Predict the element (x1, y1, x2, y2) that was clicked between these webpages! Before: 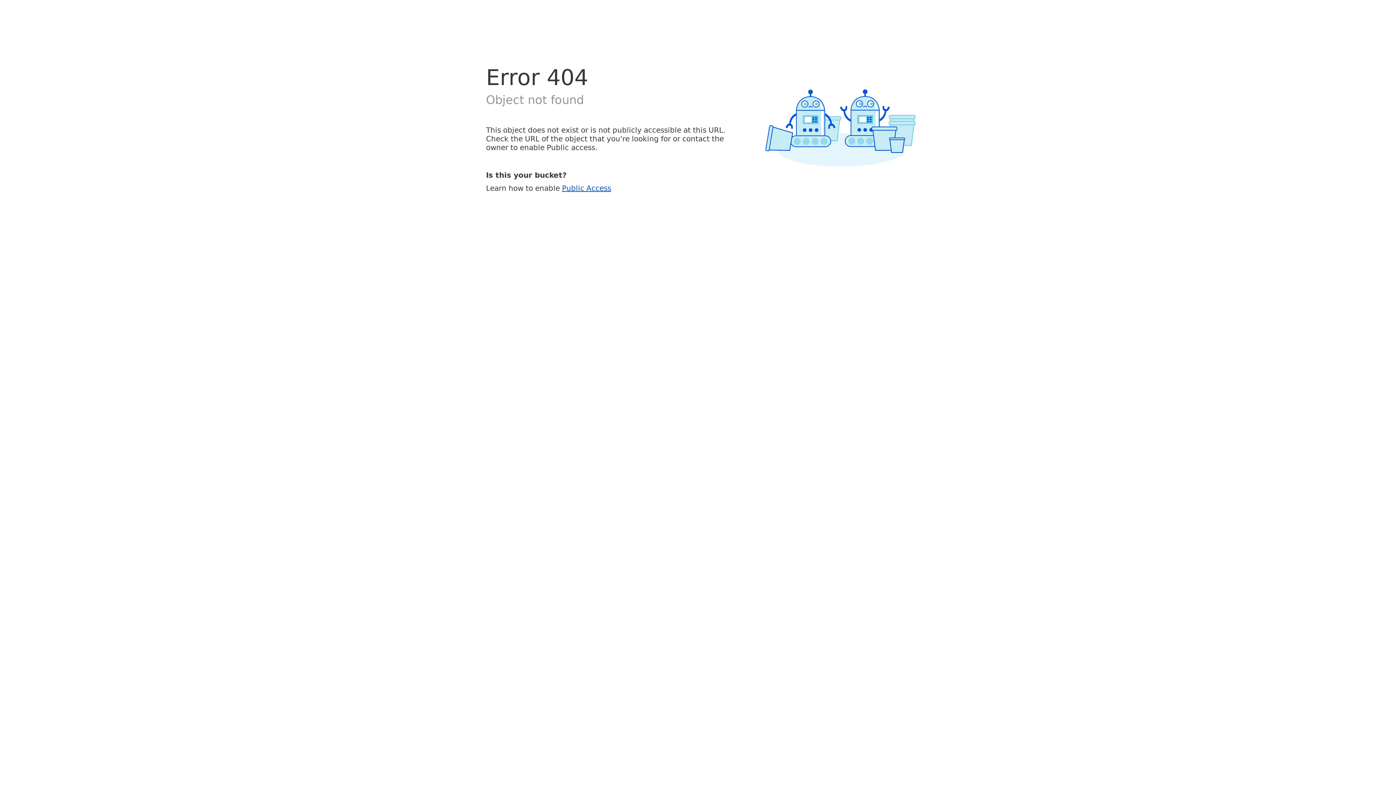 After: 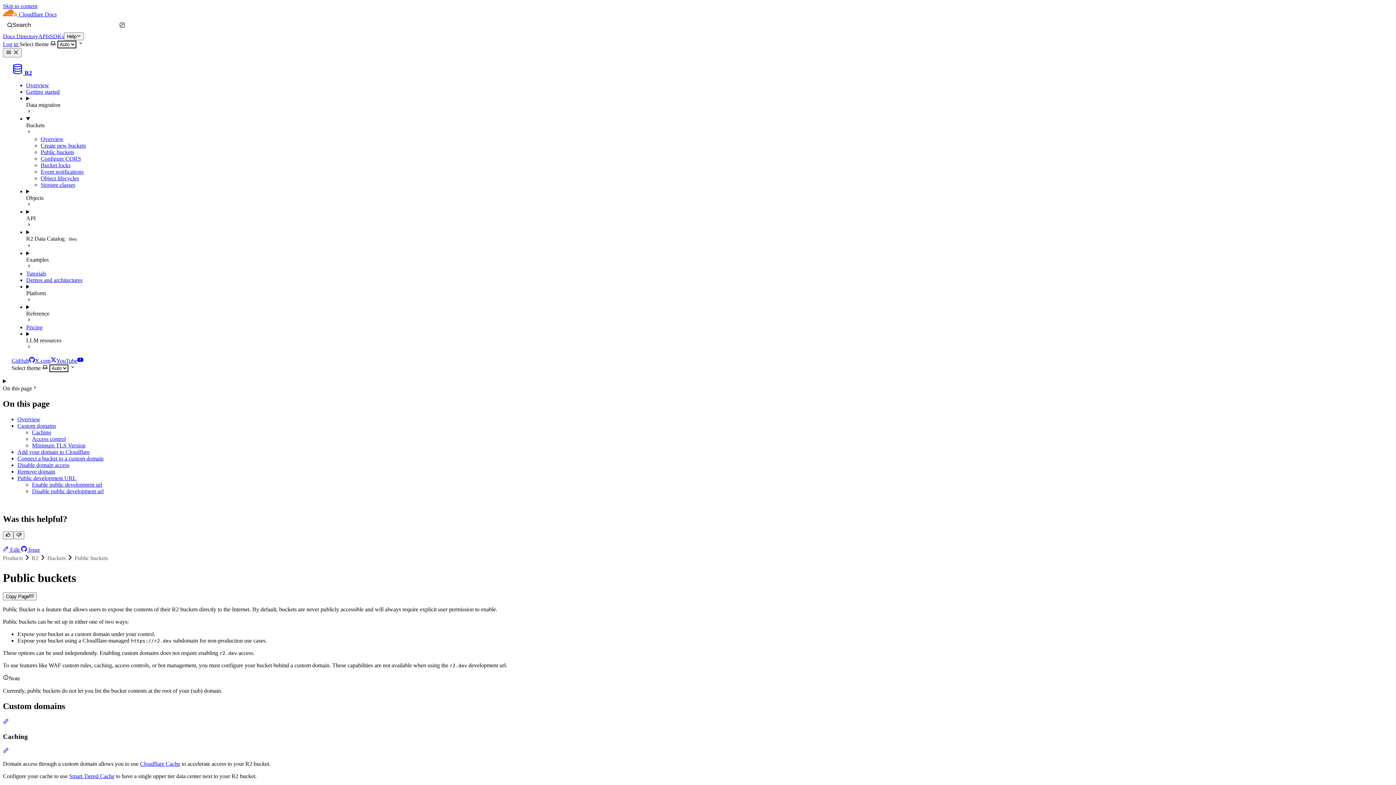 Action: bbox: (562, 183, 611, 192) label: Public Access